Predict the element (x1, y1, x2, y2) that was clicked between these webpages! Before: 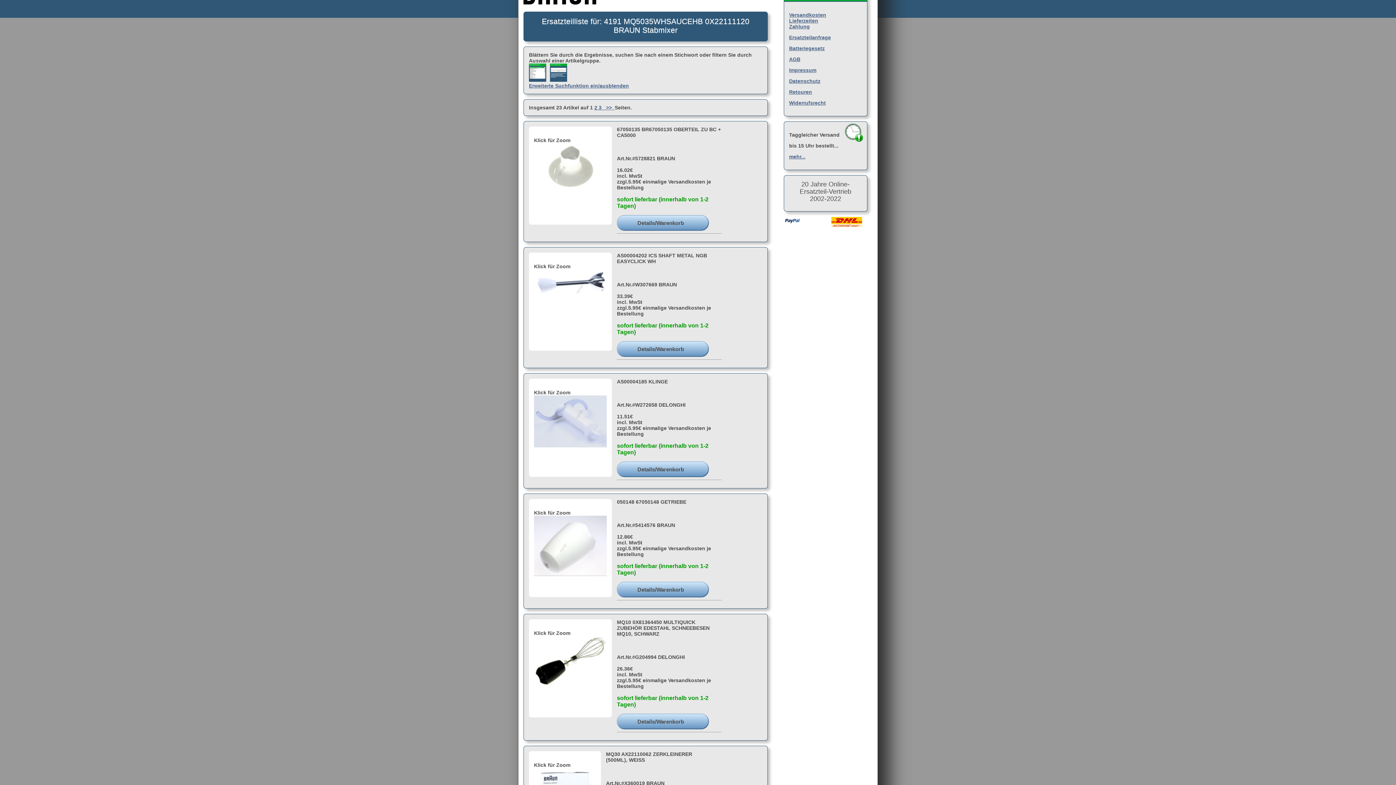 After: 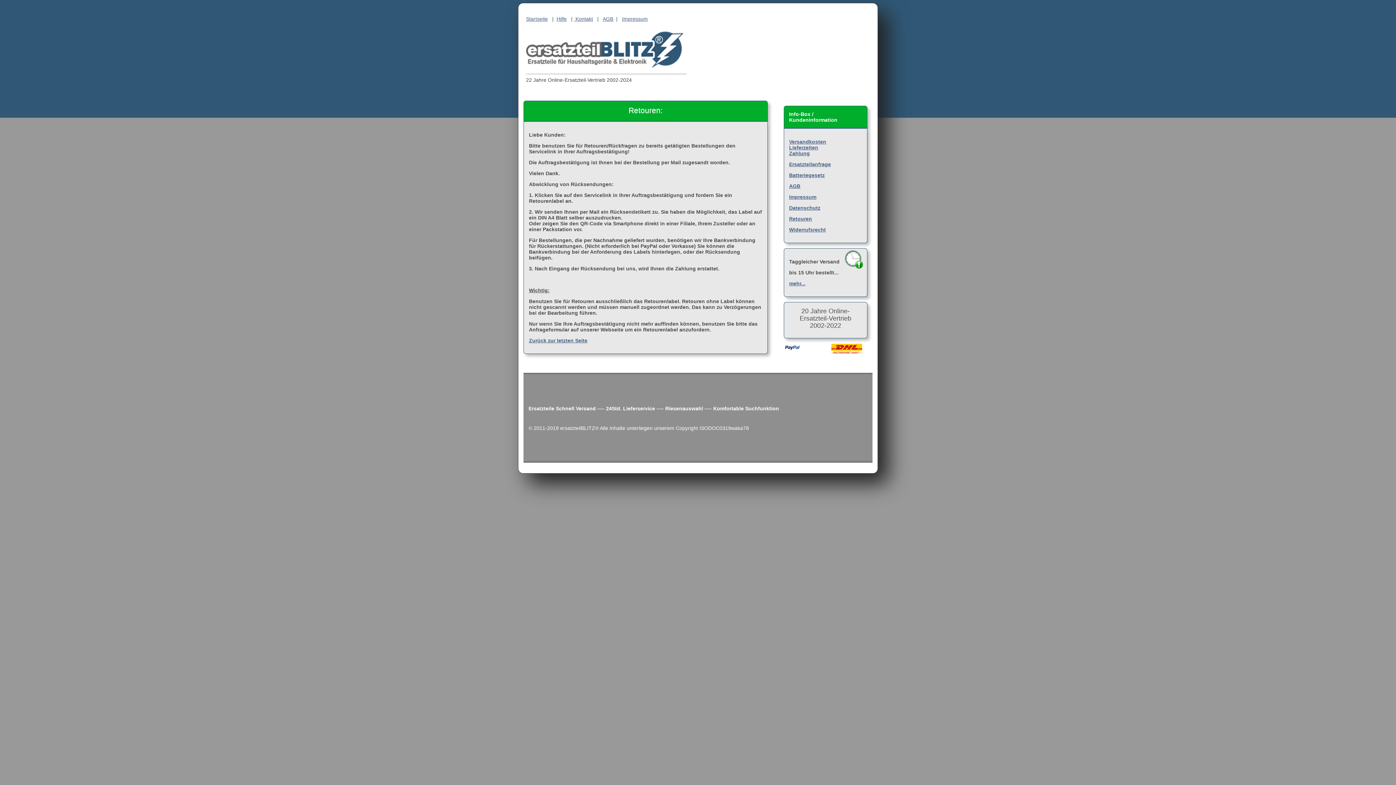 Action: bbox: (789, 89, 812, 94) label: Retouren